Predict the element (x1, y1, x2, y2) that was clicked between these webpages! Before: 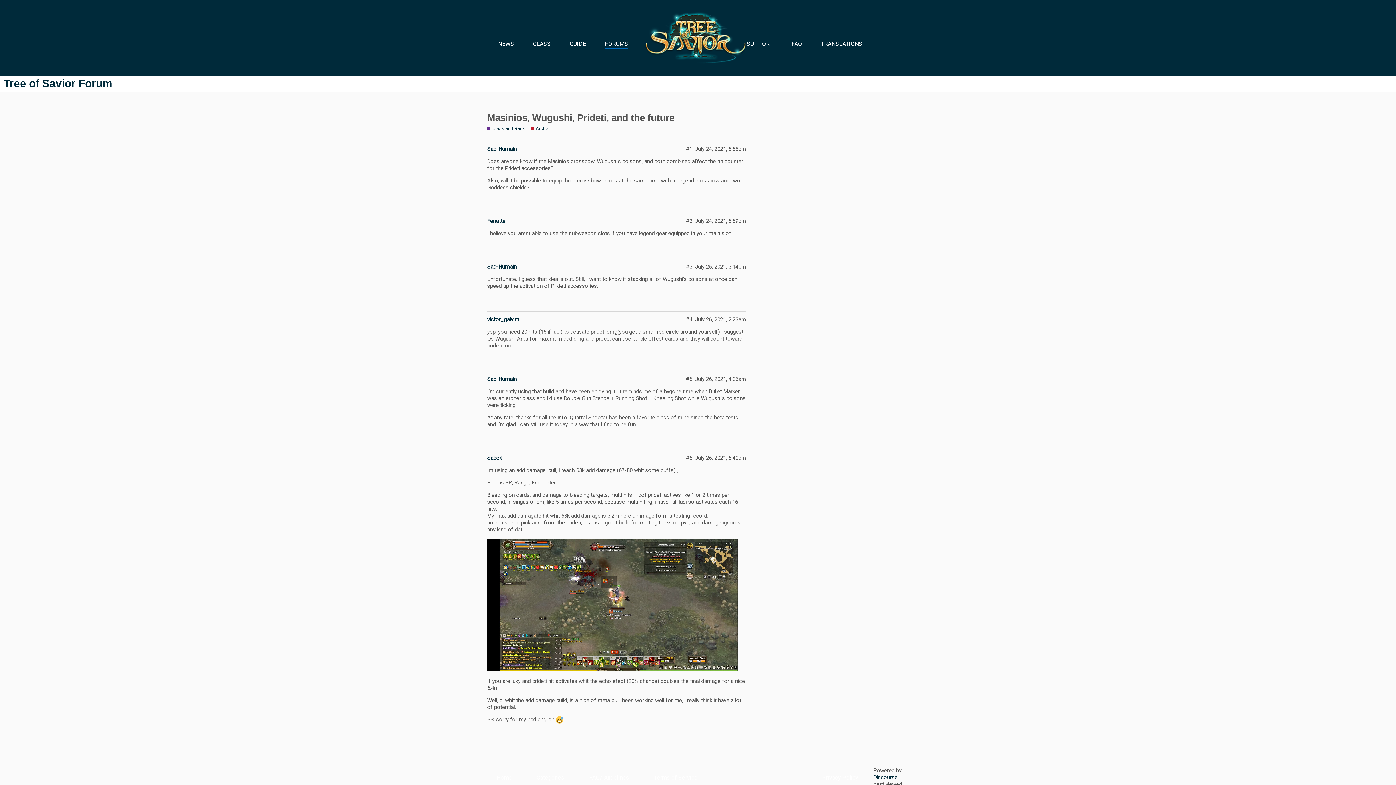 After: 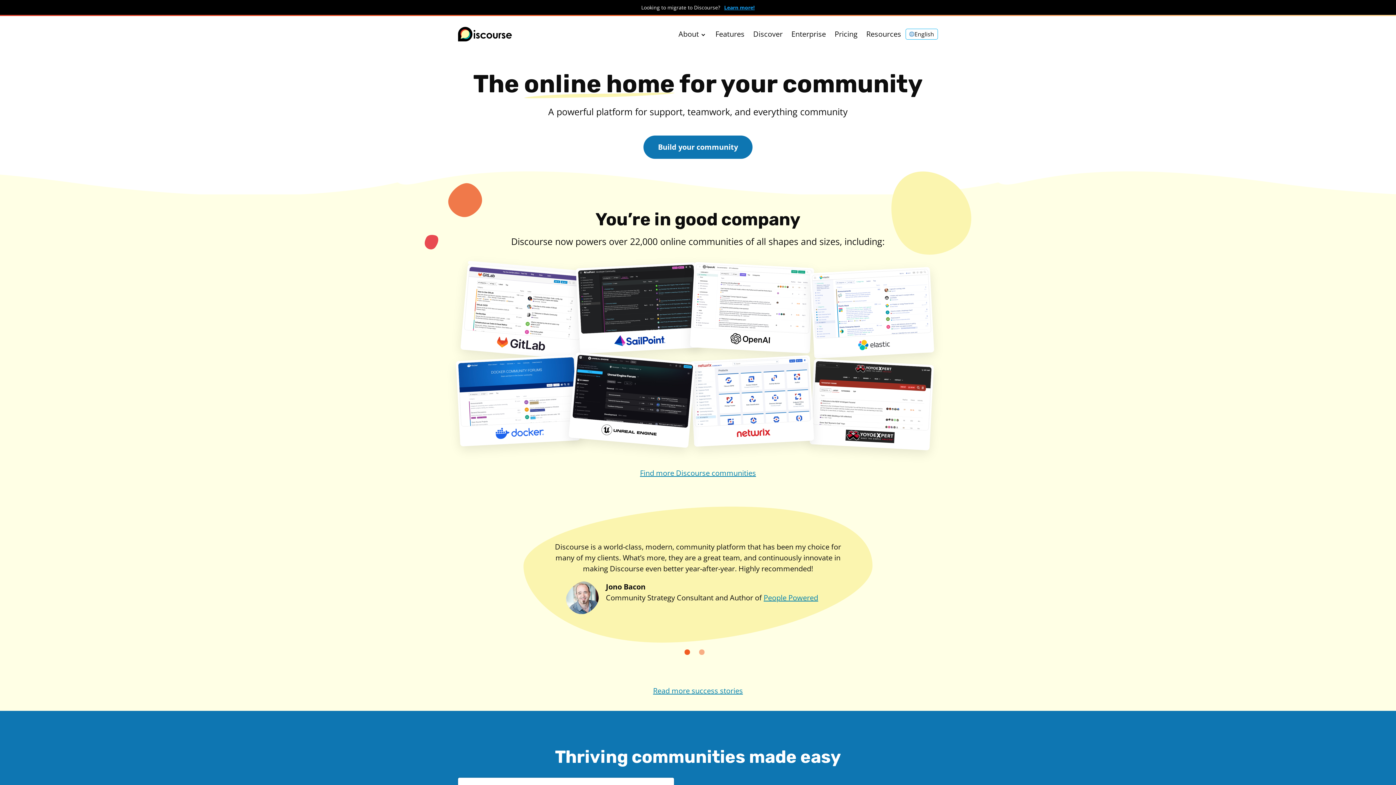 Action: bbox: (873, 774, 897, 781) label: Discourse